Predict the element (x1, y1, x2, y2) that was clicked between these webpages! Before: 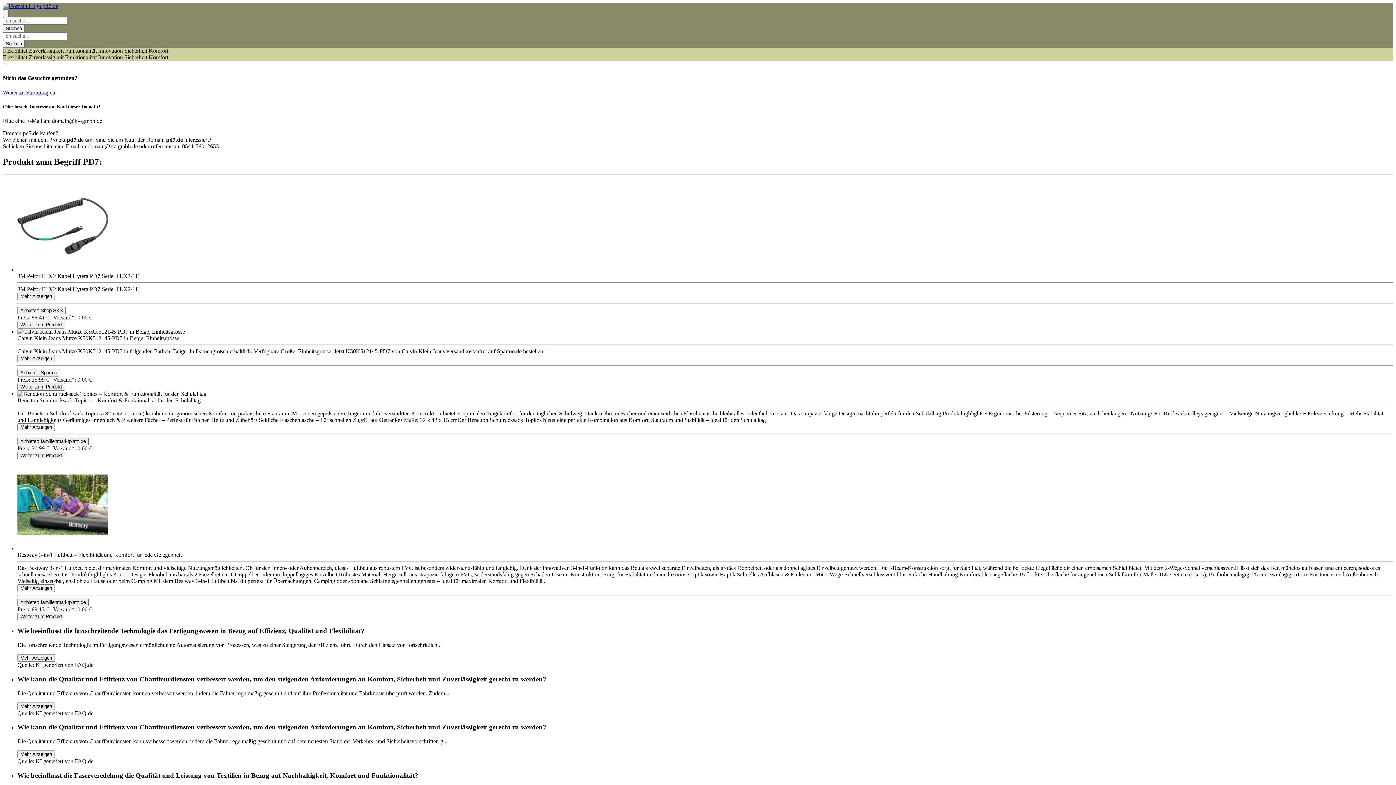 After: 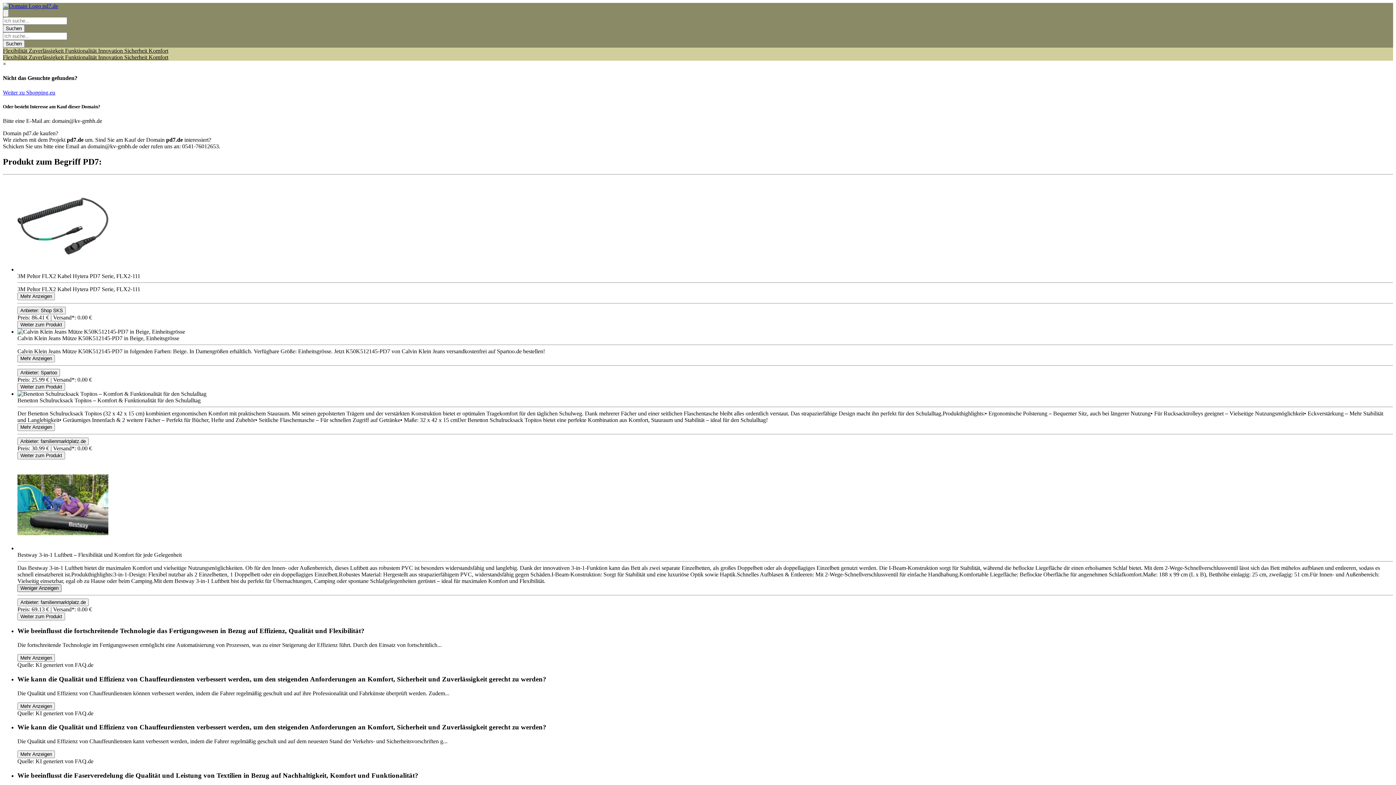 Action: bbox: (17, 584, 54, 592) label: Toggle Description